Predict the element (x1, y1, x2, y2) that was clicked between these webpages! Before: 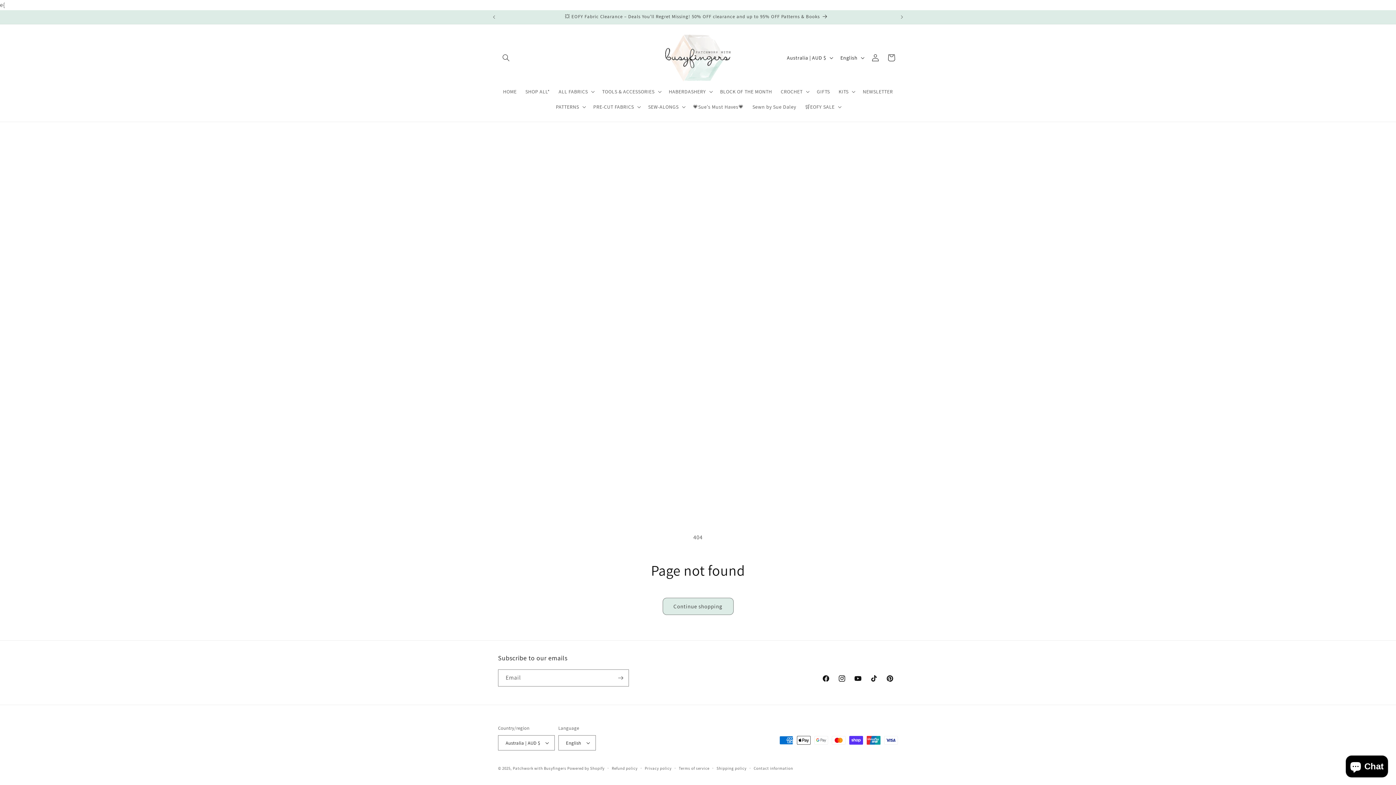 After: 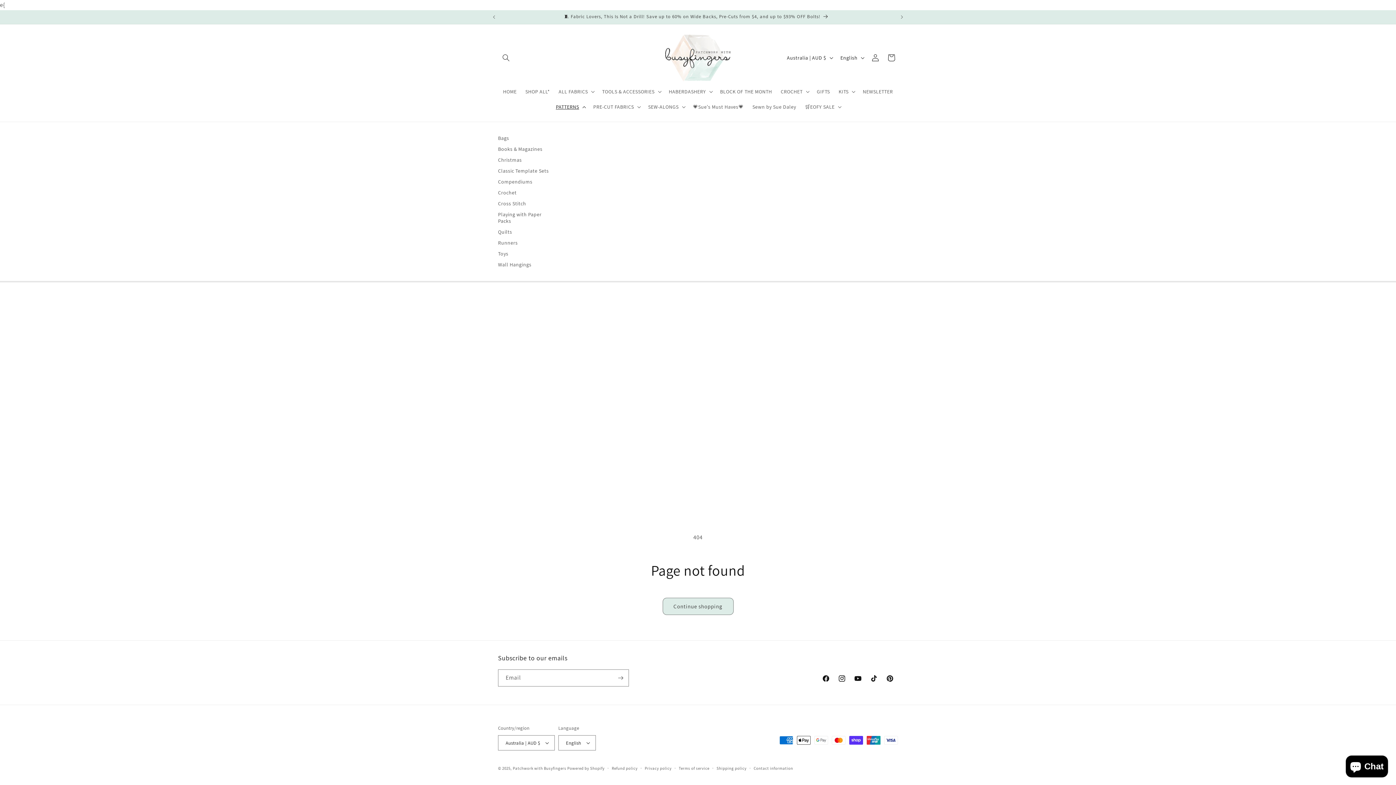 Action: label: PATTERNS bbox: (551, 99, 589, 114)